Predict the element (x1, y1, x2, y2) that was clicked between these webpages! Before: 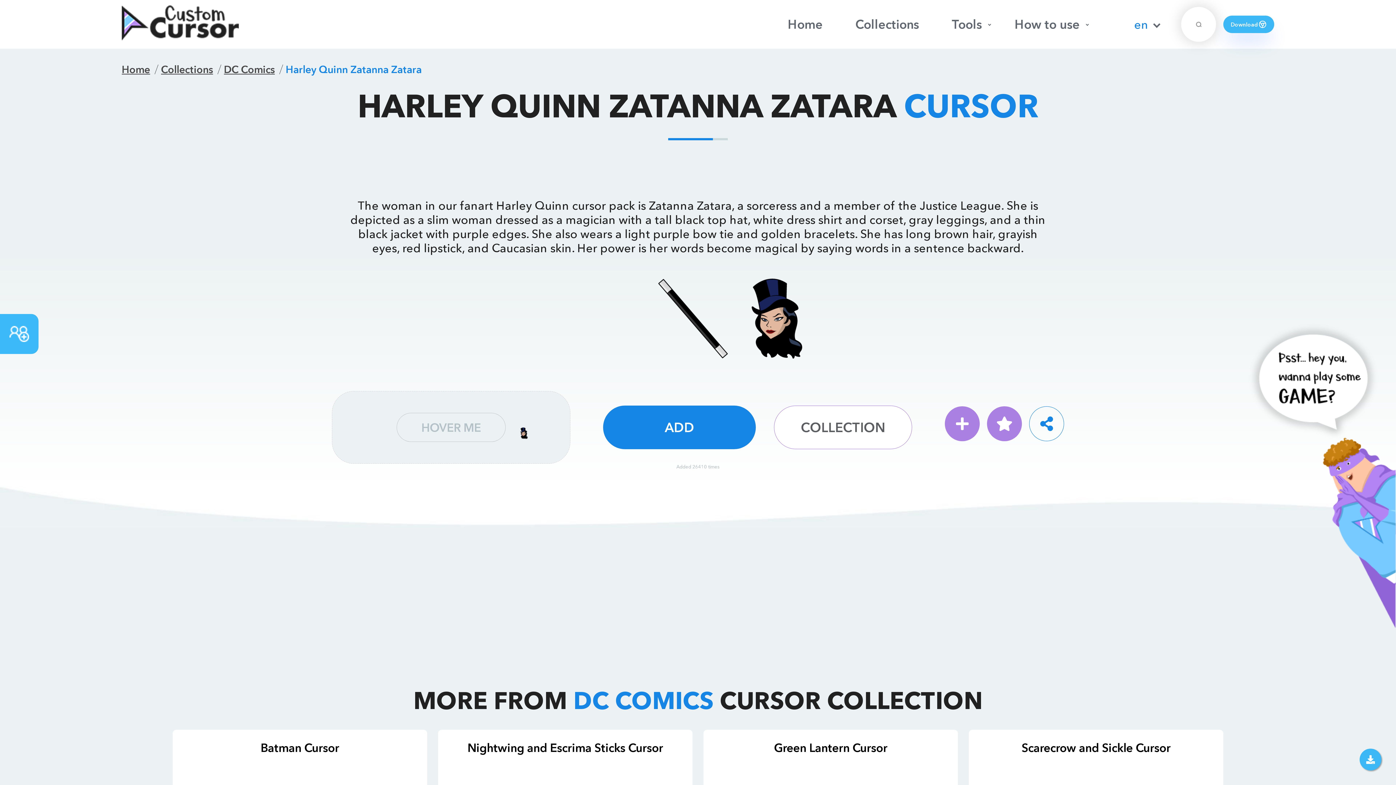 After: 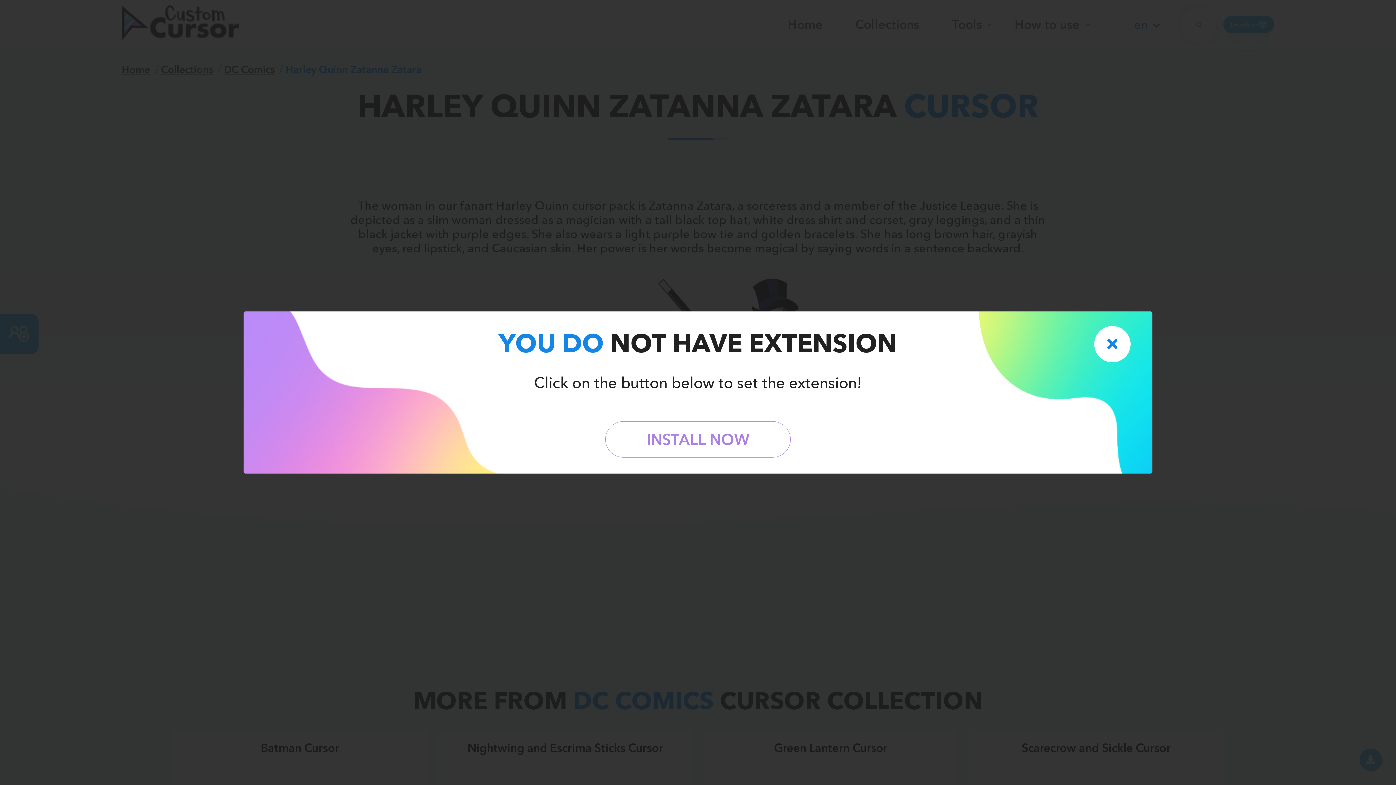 Action: bbox: (603, 405, 756, 449) label: ADD